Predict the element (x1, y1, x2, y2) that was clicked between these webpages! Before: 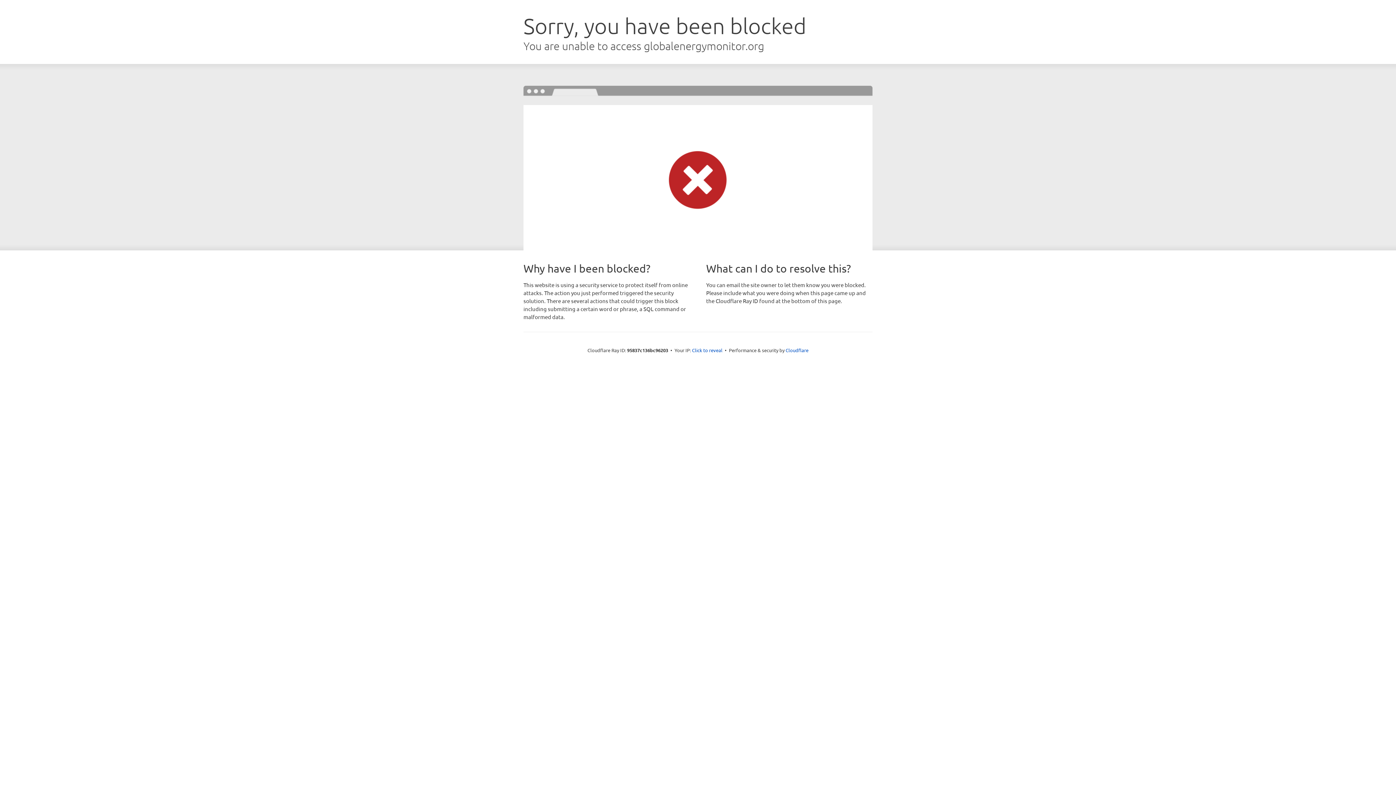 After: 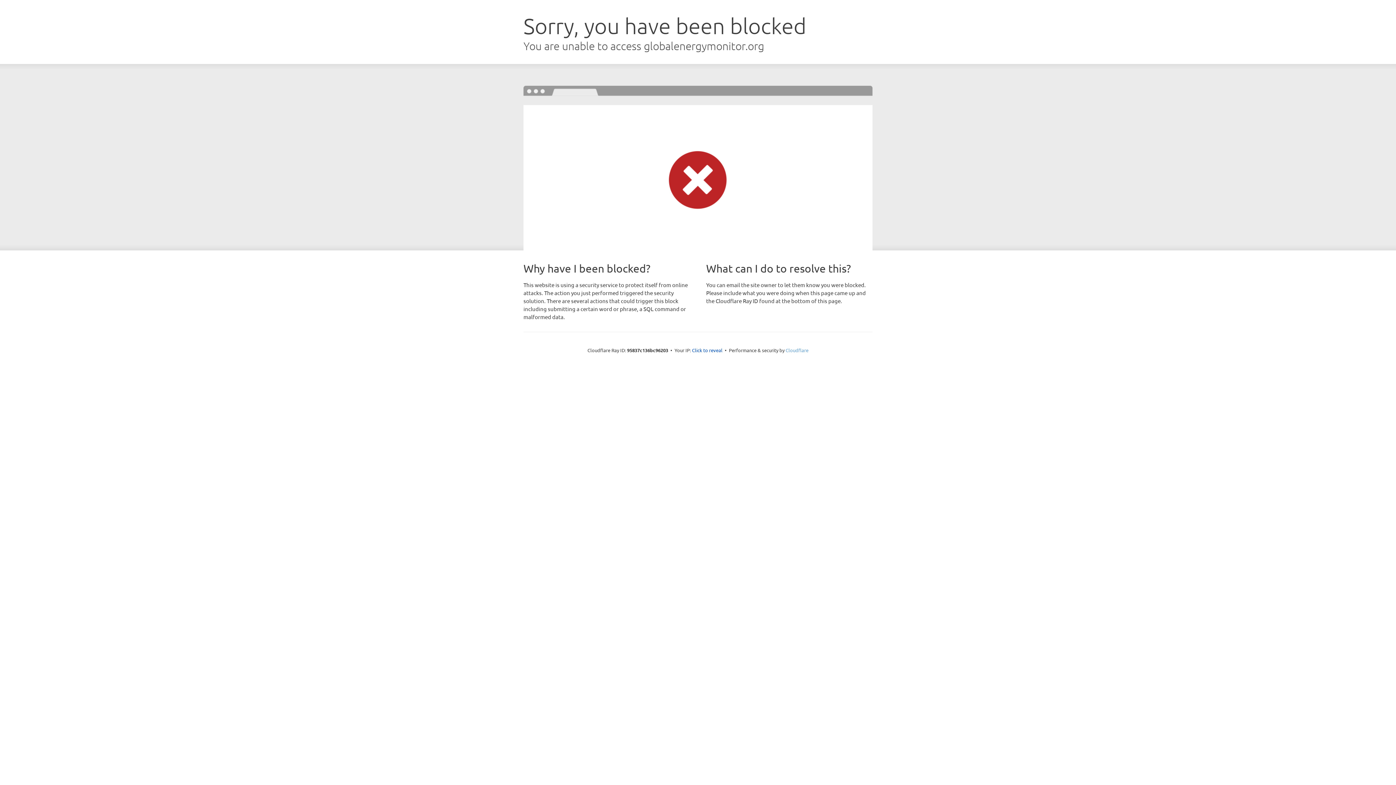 Action: label: Cloudflare bbox: (785, 347, 808, 353)